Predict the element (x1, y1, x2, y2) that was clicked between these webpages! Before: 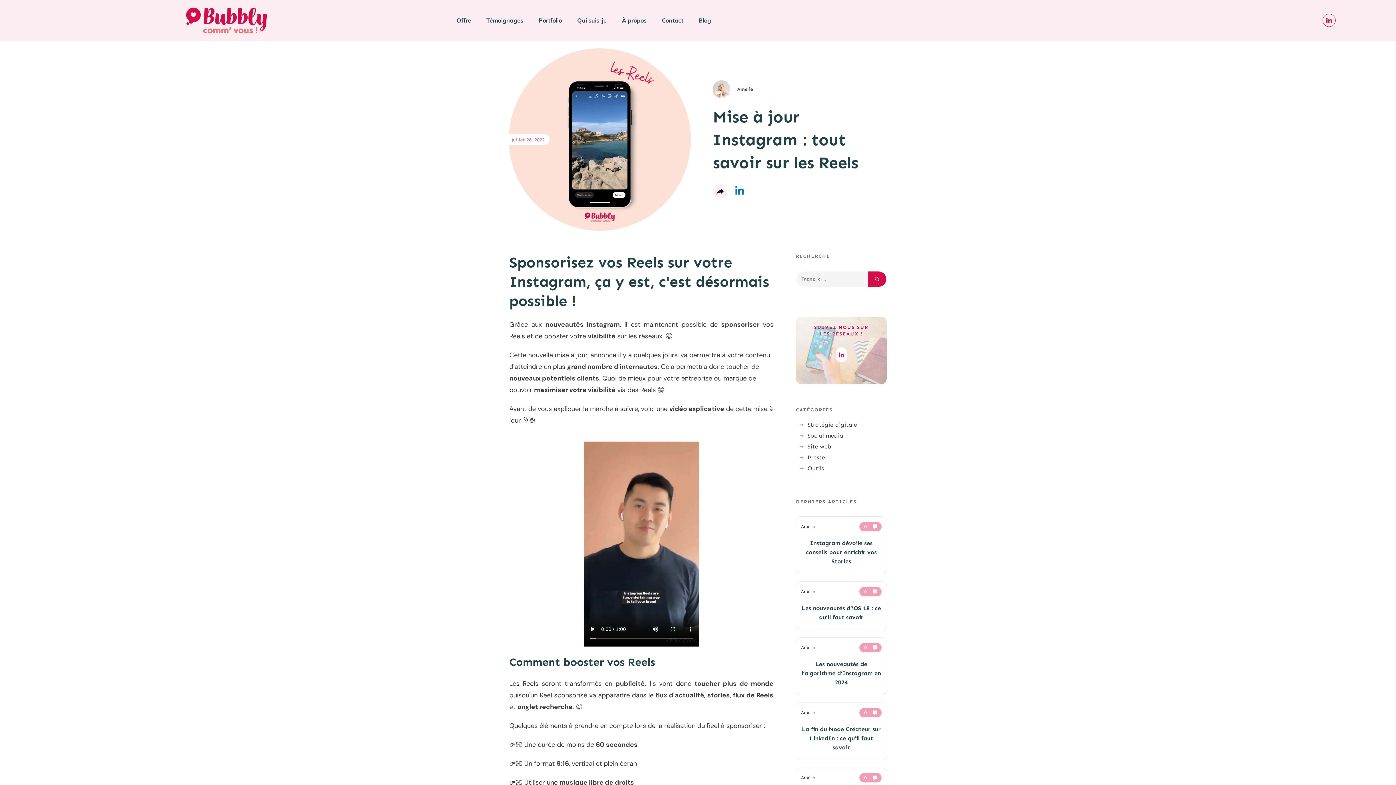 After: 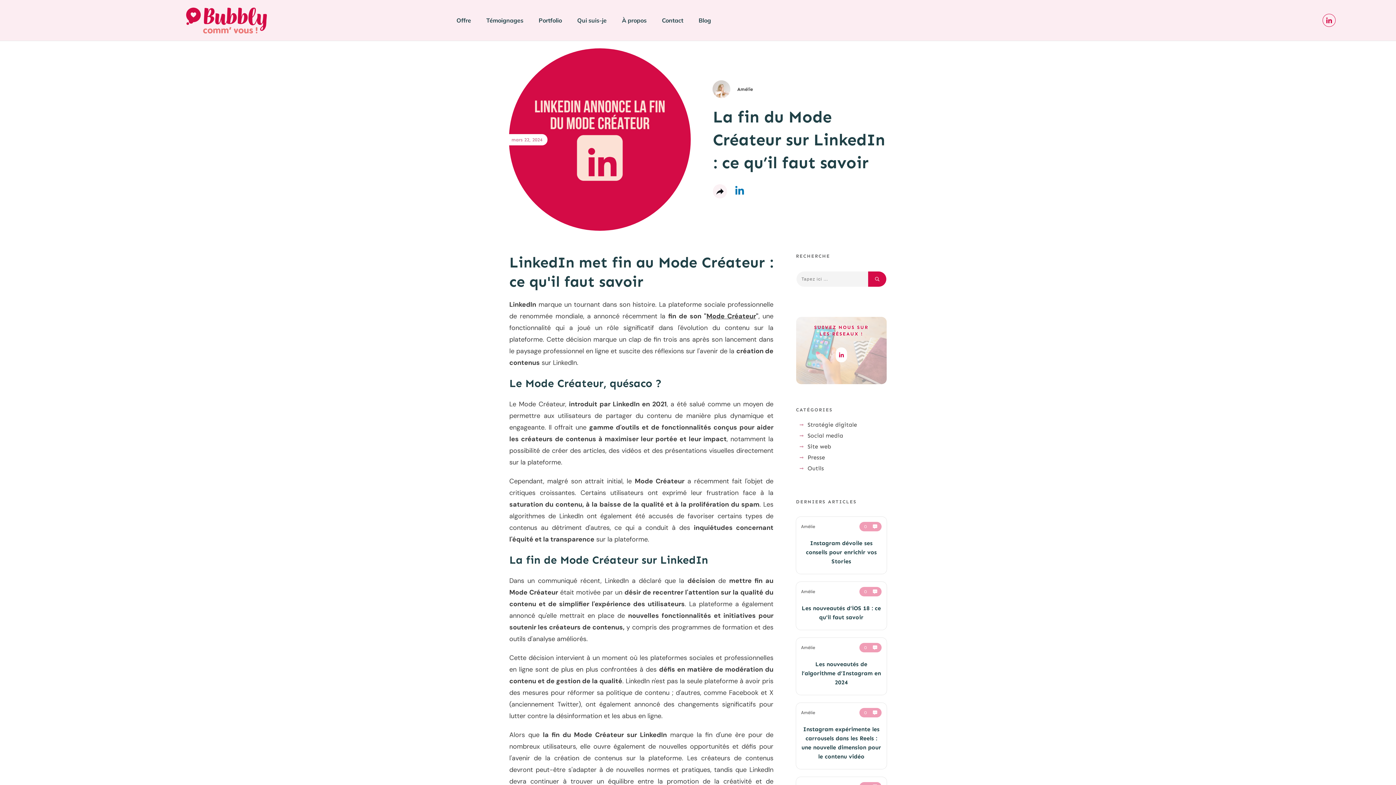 Action: bbox: (802, 726, 881, 751) label: La fin du Mode Créateur sur LinkedIn : ce qu’il faut savoir